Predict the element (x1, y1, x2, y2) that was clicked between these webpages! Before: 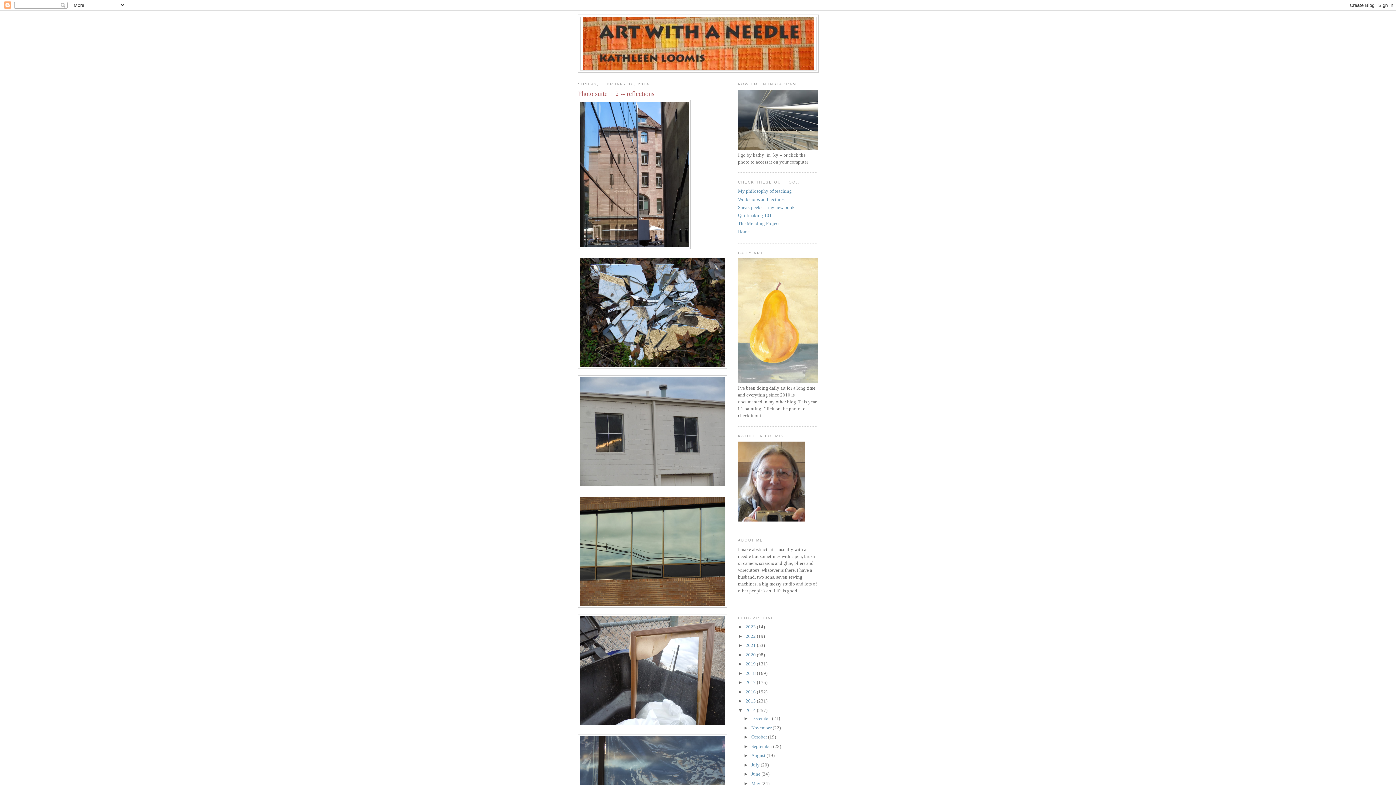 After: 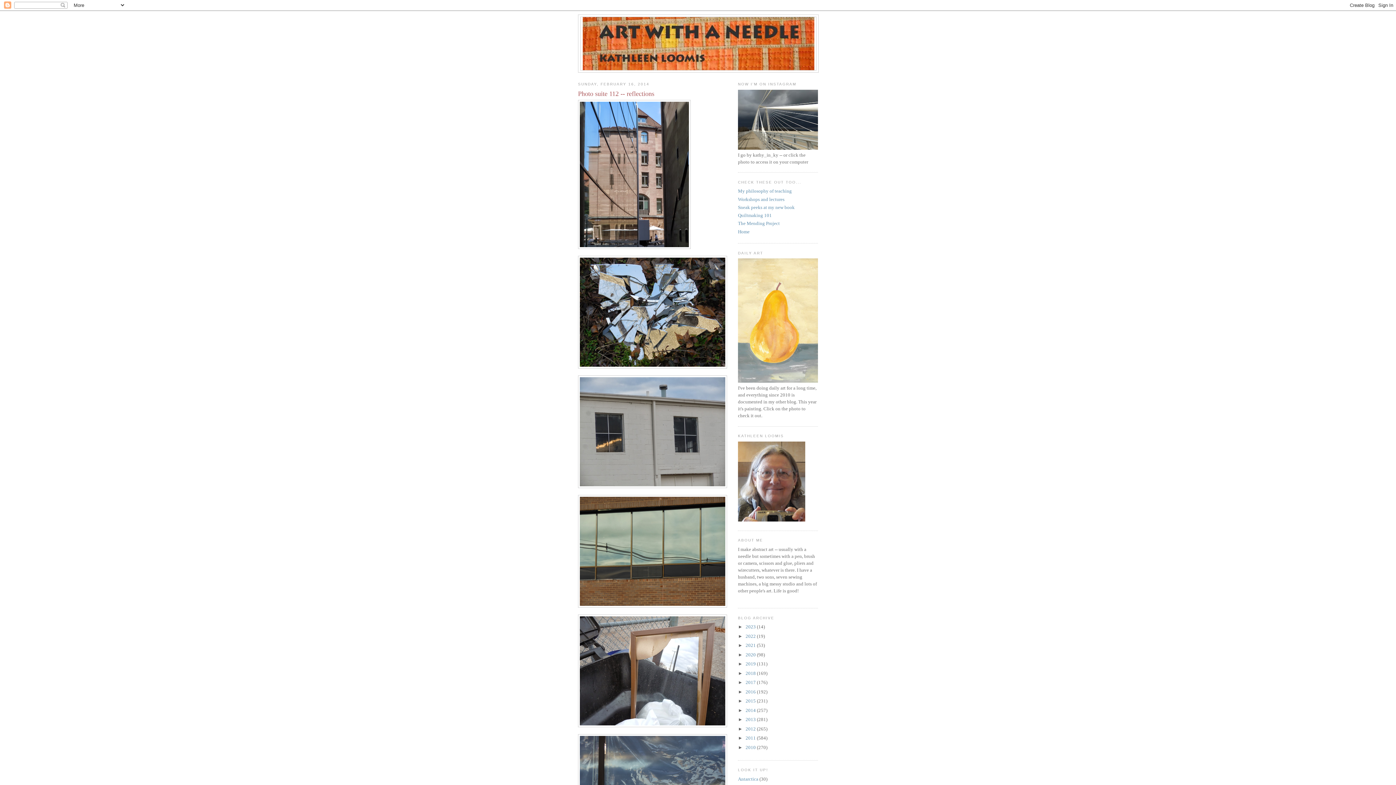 Action: bbox: (738, 707, 745, 713) label: ▼  